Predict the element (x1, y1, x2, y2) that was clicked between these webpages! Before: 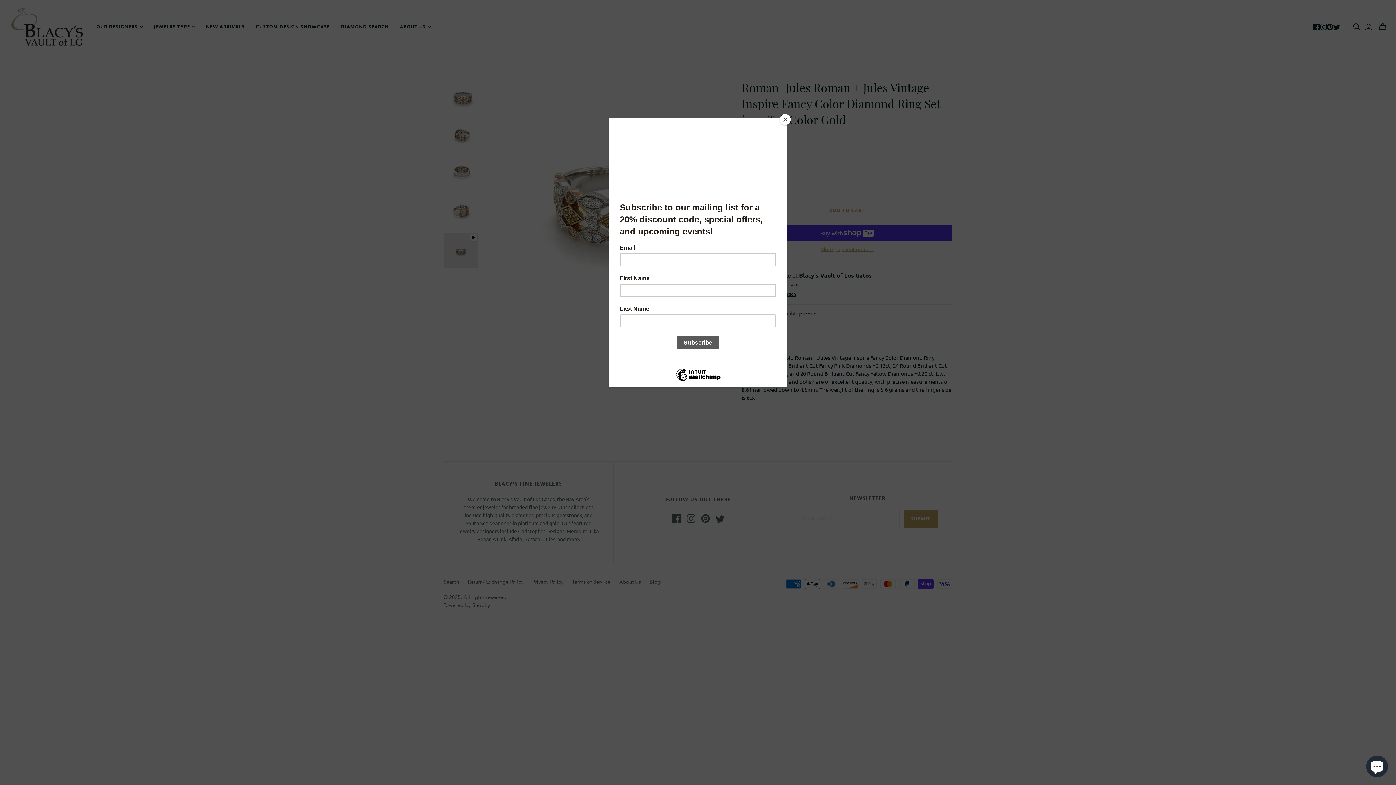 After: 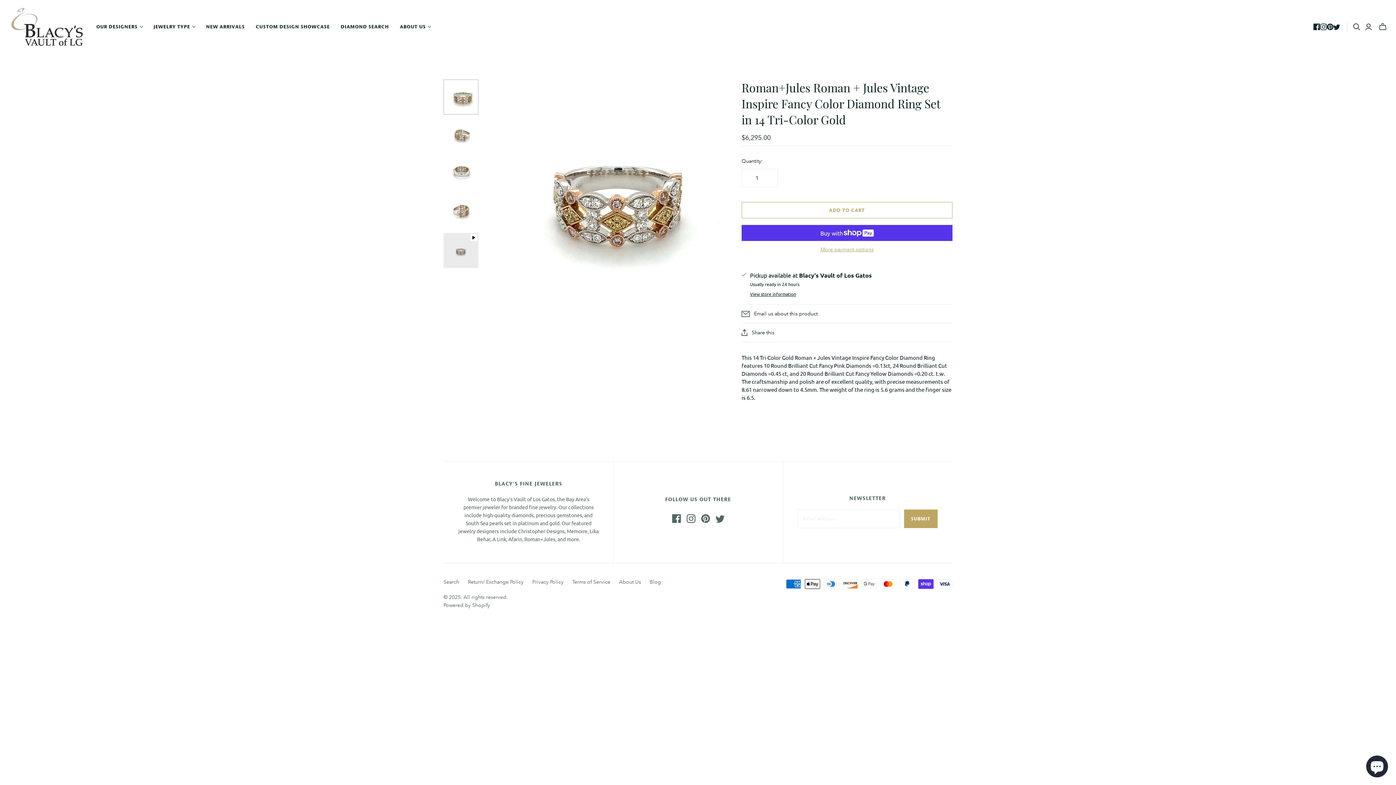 Action: bbox: (780, 114, 790, 125) label: Close